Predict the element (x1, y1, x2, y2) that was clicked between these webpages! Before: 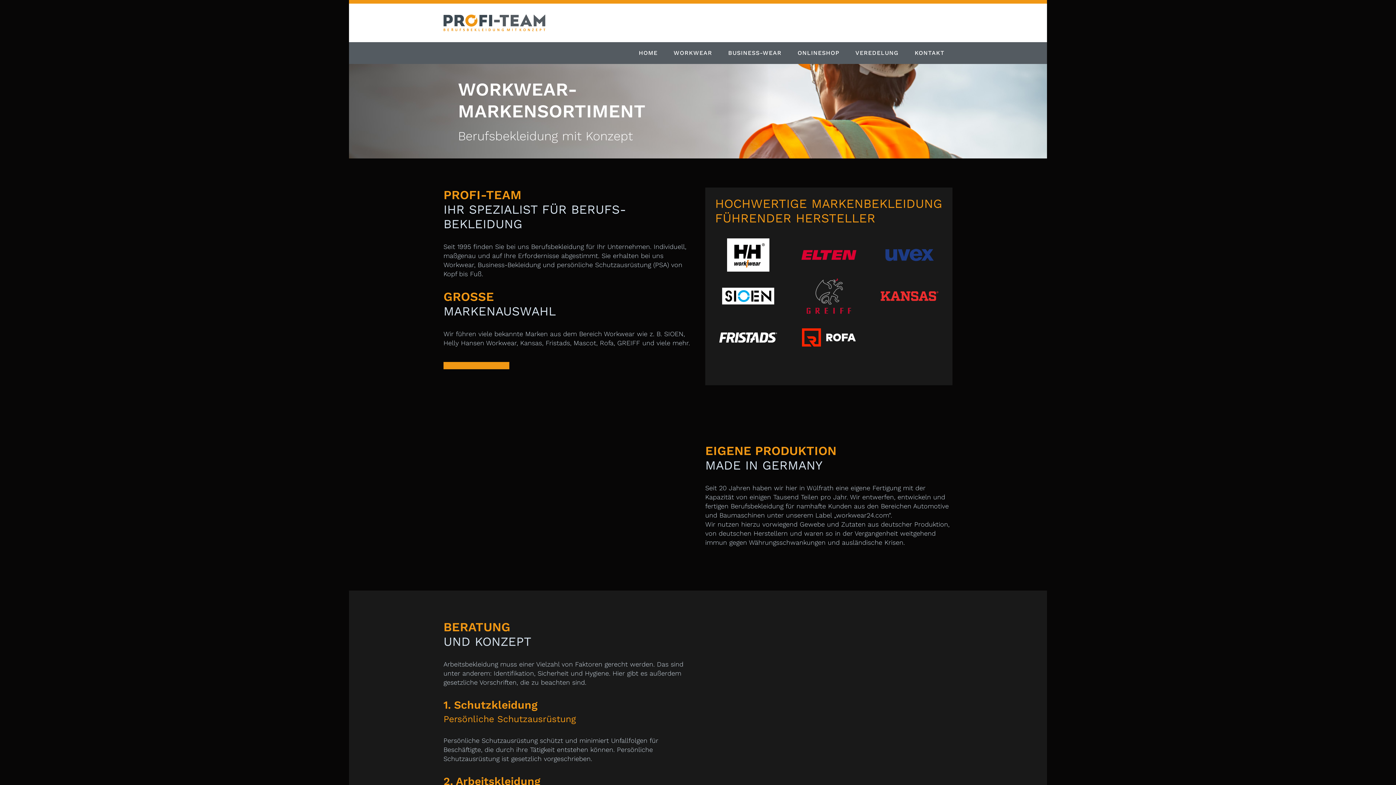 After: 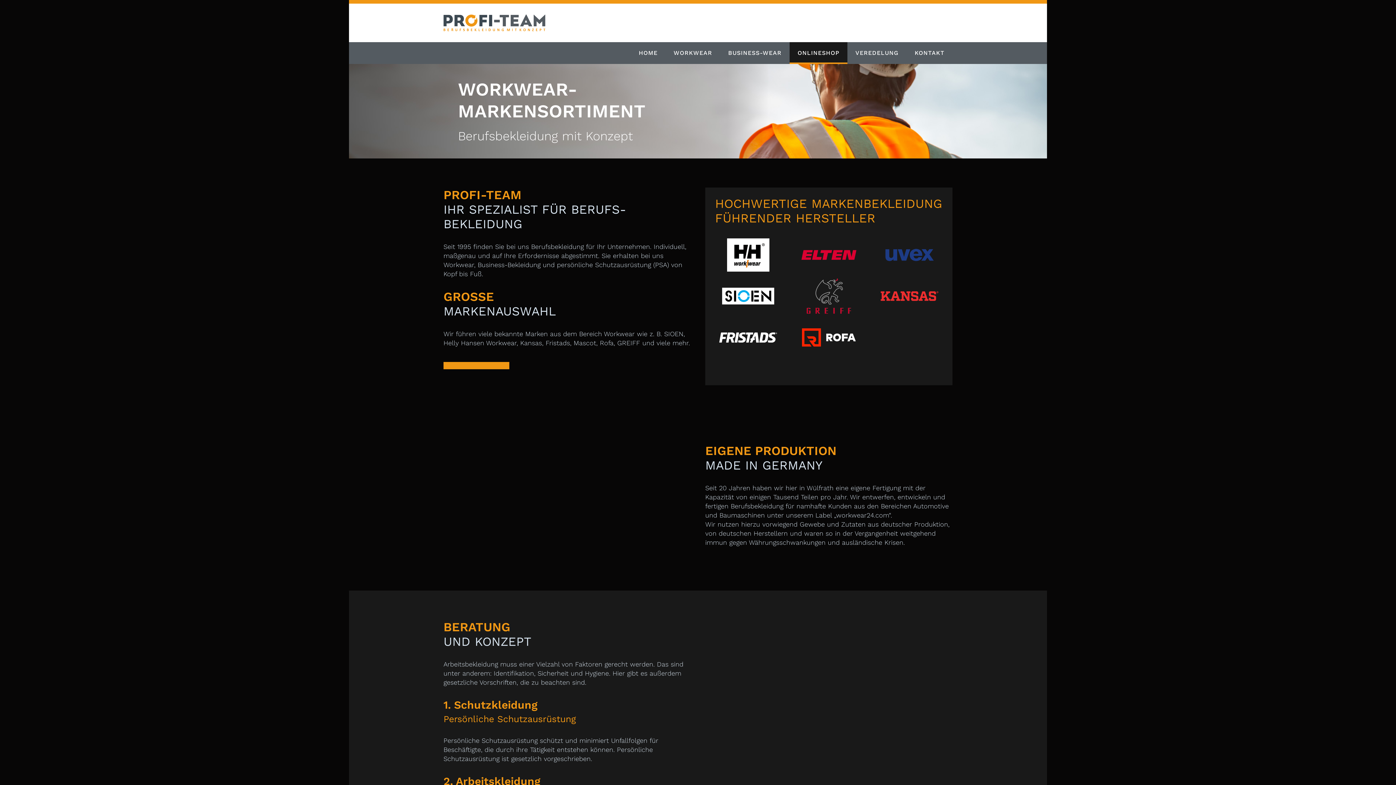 Action: bbox: (789, 42, 847, 64) label: ONLINESHOP